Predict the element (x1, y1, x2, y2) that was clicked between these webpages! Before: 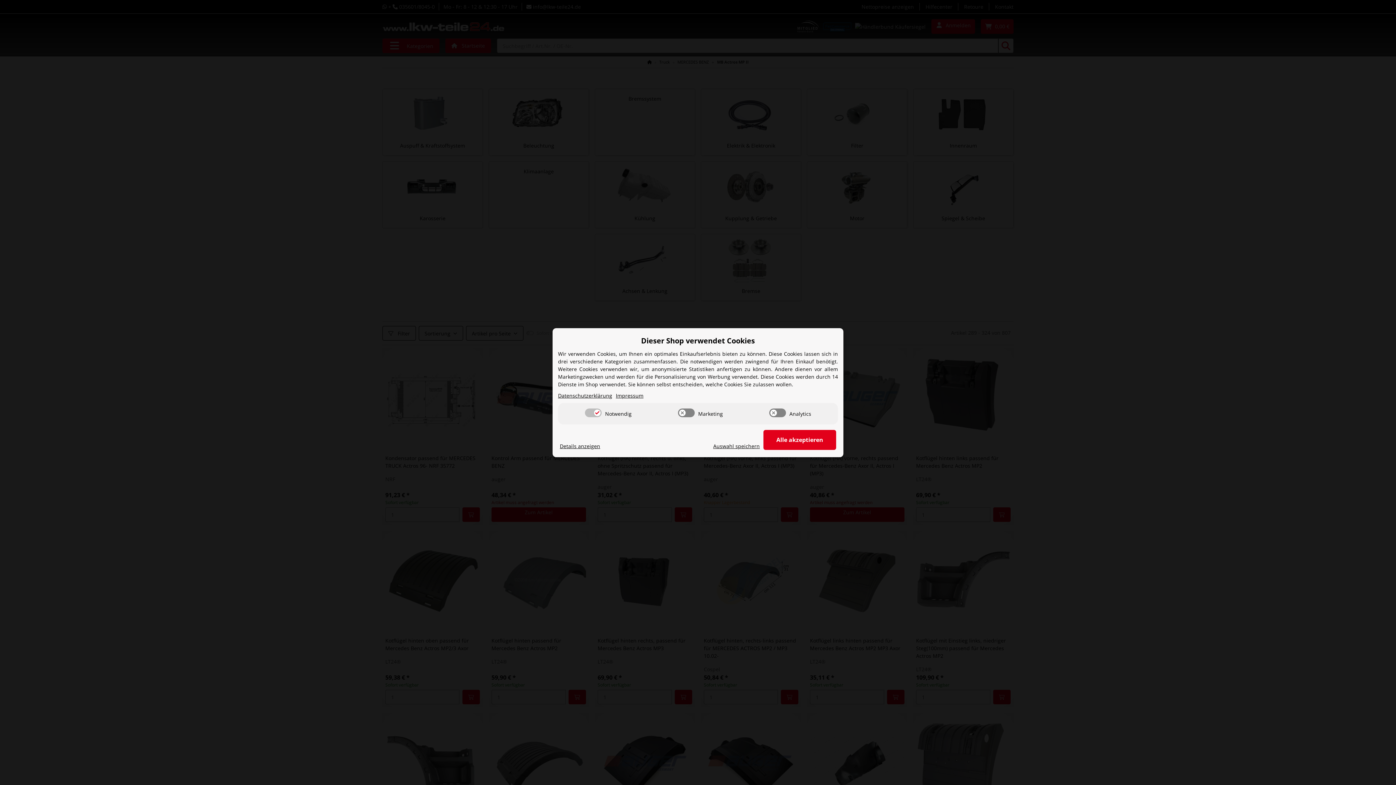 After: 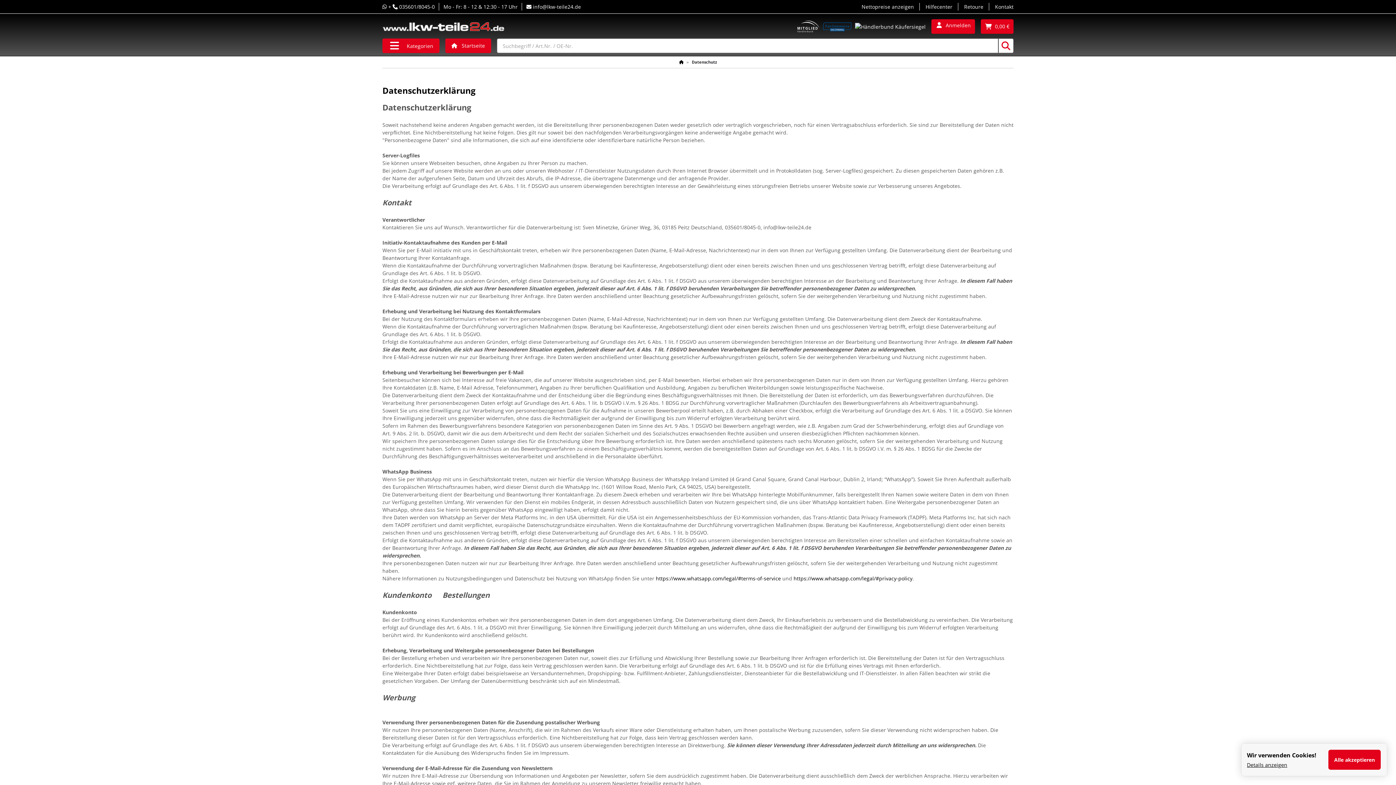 Action: bbox: (558, 391, 612, 399) label: Datenschutzerklärung